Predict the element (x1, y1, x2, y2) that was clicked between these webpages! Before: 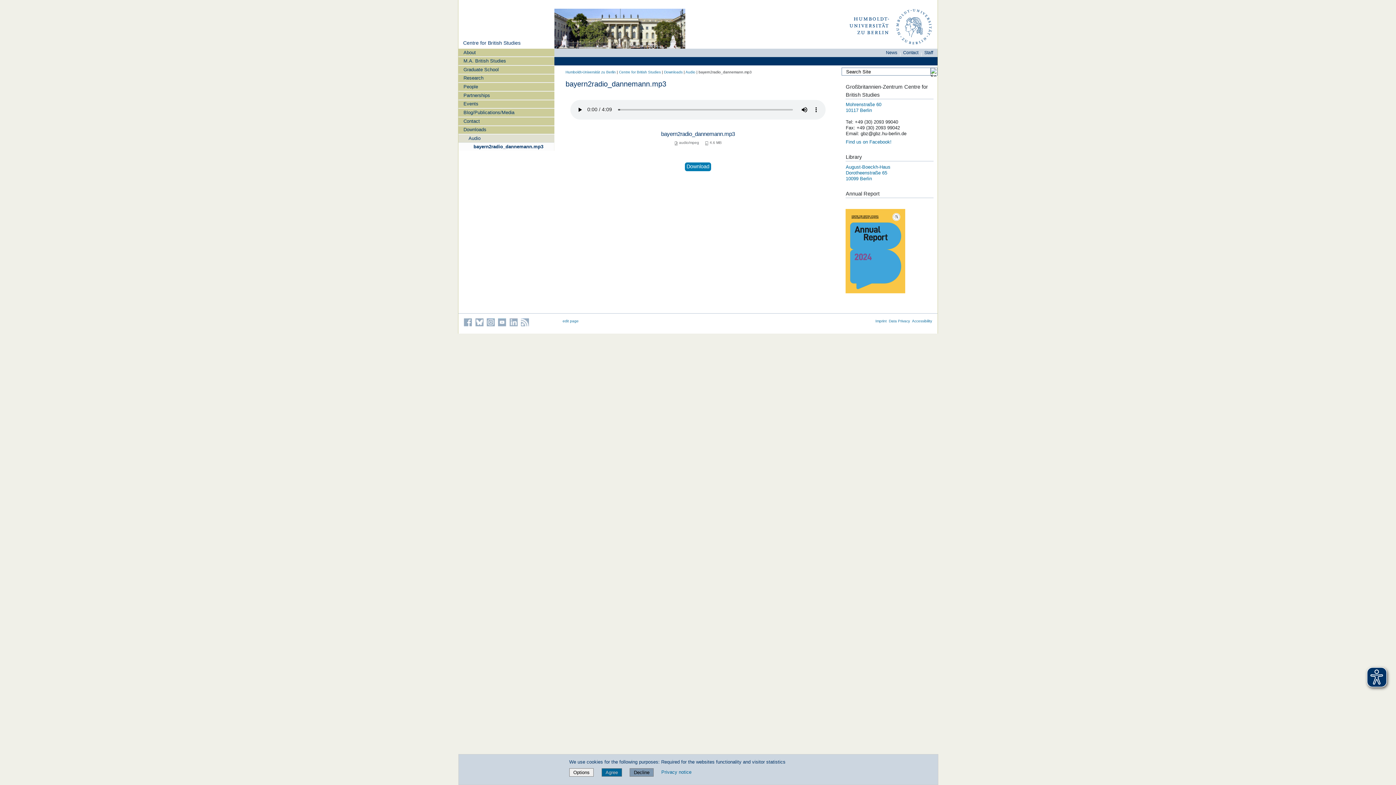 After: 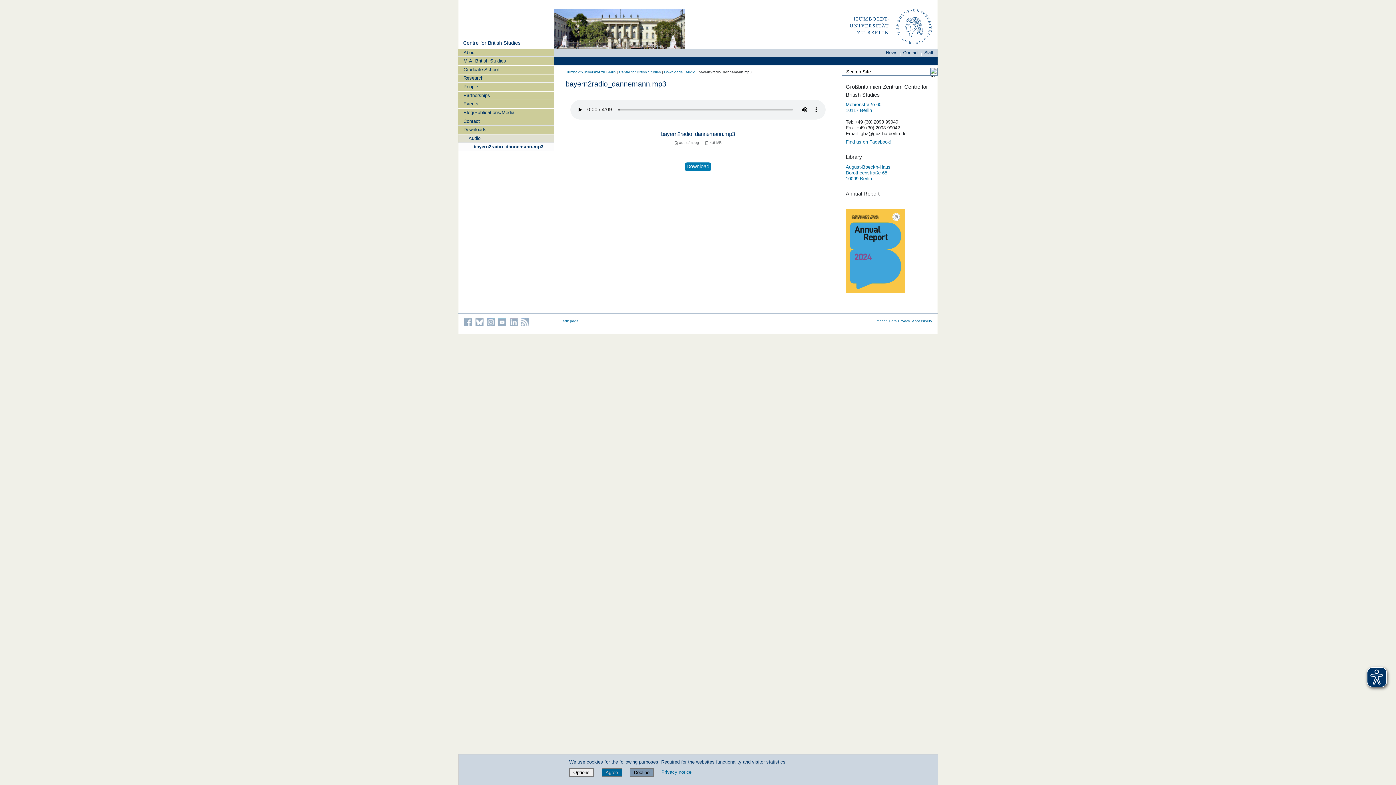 Action: bbox: (458, 142, 554, 150) label: bayern2radio_dannemann.mp3